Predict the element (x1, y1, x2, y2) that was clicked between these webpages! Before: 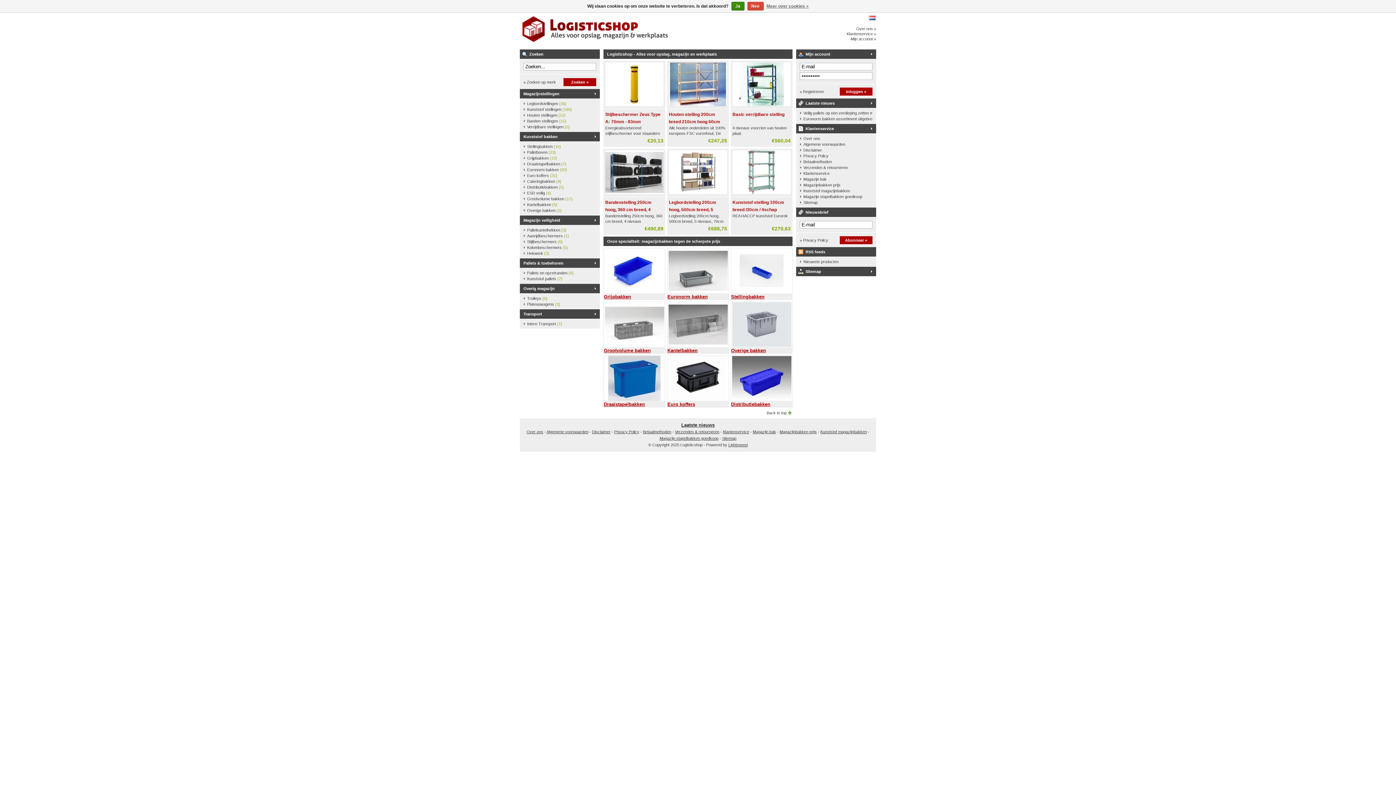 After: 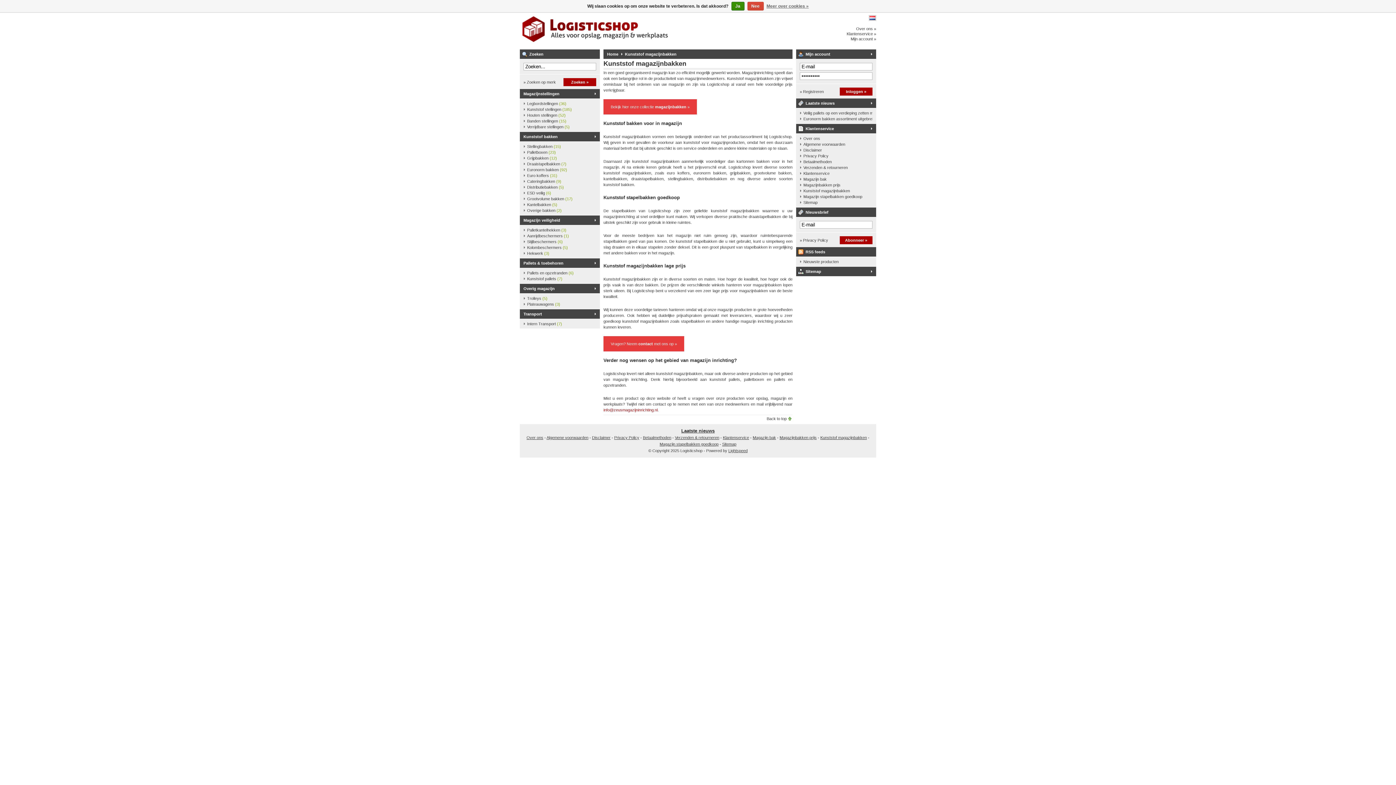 Action: bbox: (800, 188, 872, 193) label: Kunststof magazijnbakken